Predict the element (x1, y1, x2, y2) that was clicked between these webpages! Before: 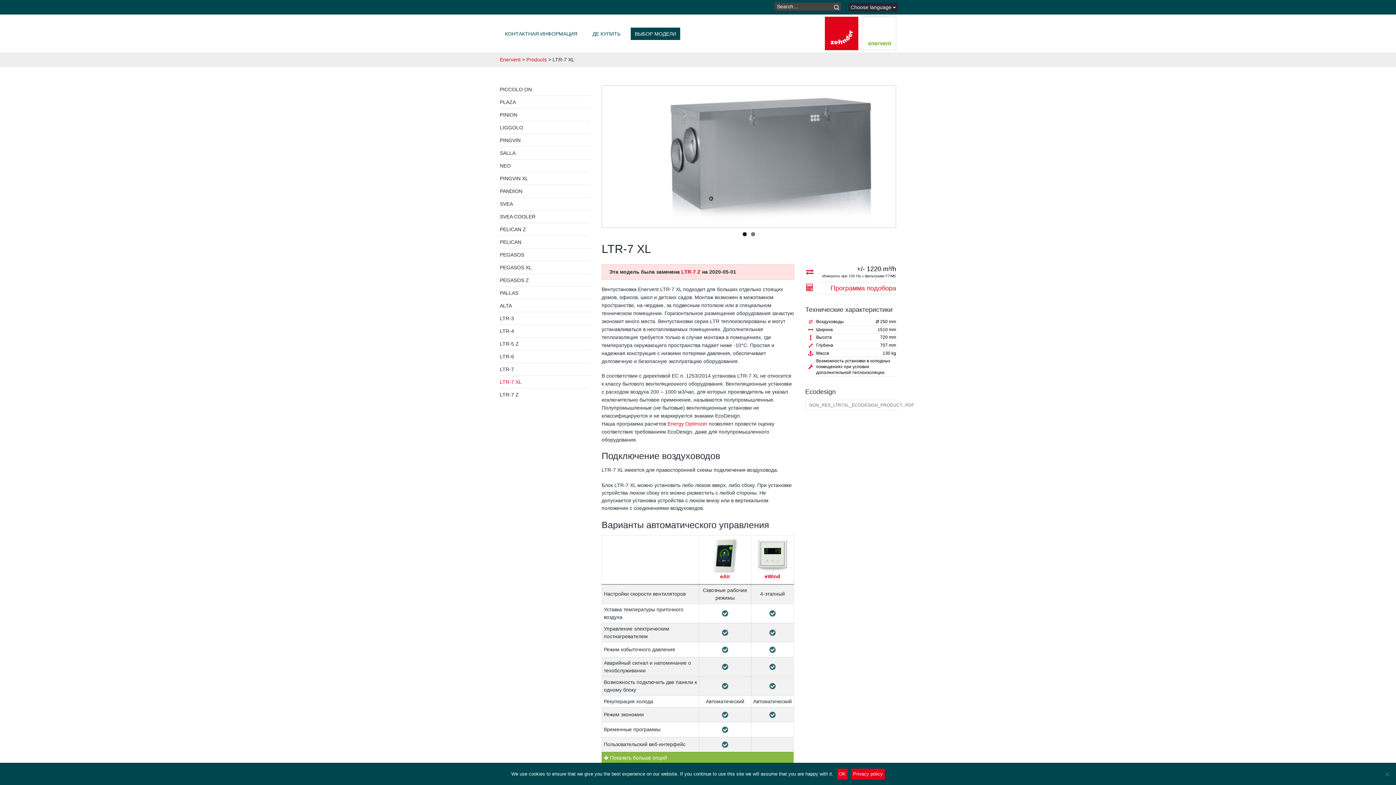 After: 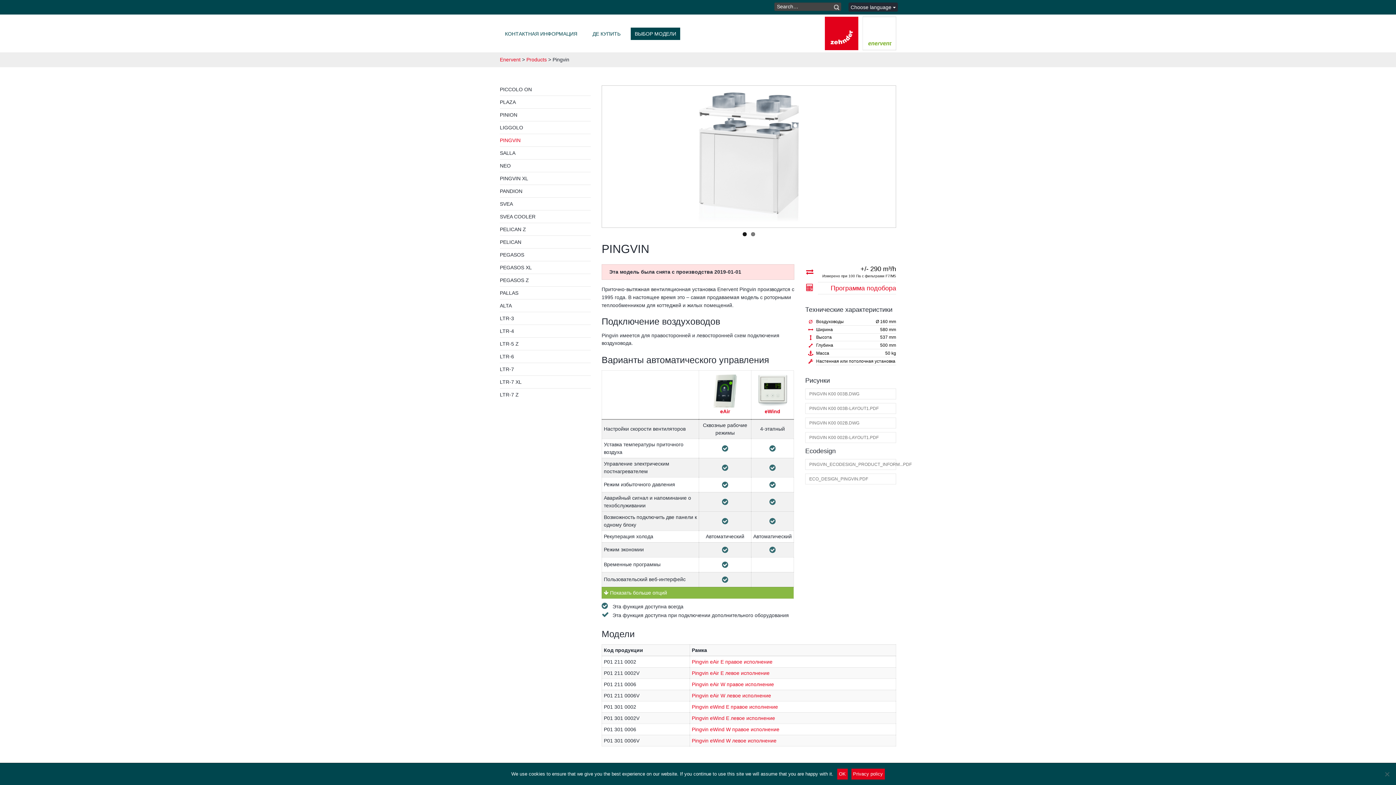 Action: bbox: (500, 134, 590, 146) label: PINGVIN